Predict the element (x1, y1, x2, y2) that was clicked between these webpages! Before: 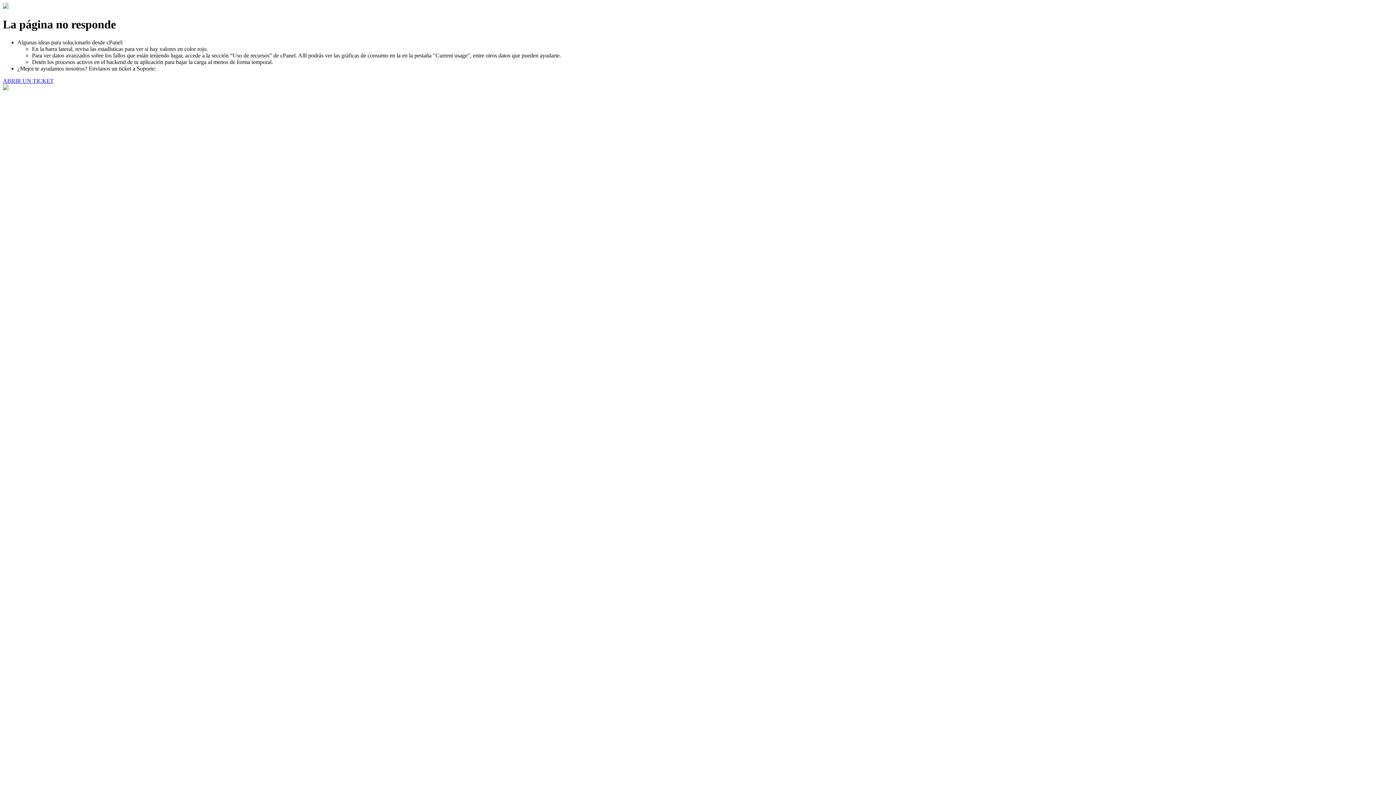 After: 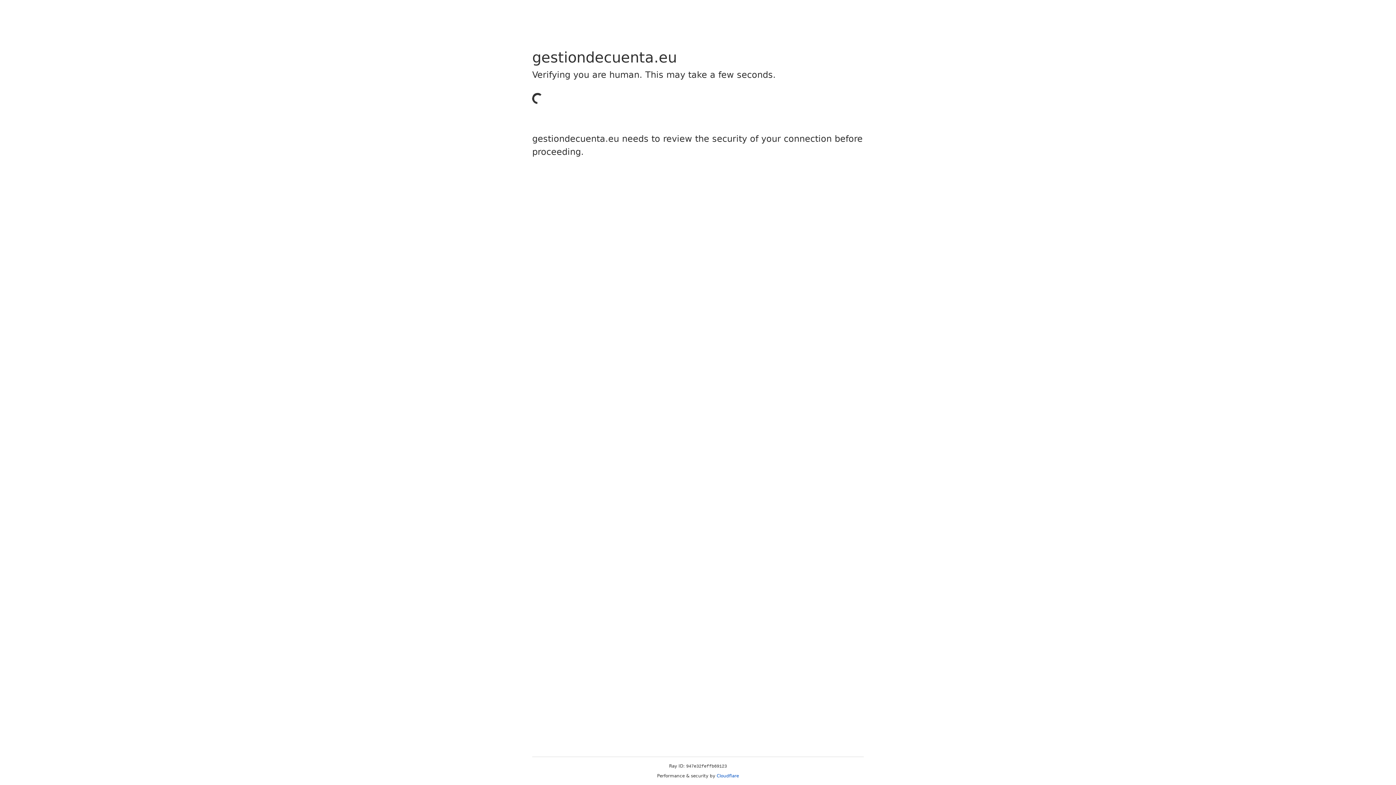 Action: label: ABRIR UN TICKET bbox: (2, 77, 53, 83)